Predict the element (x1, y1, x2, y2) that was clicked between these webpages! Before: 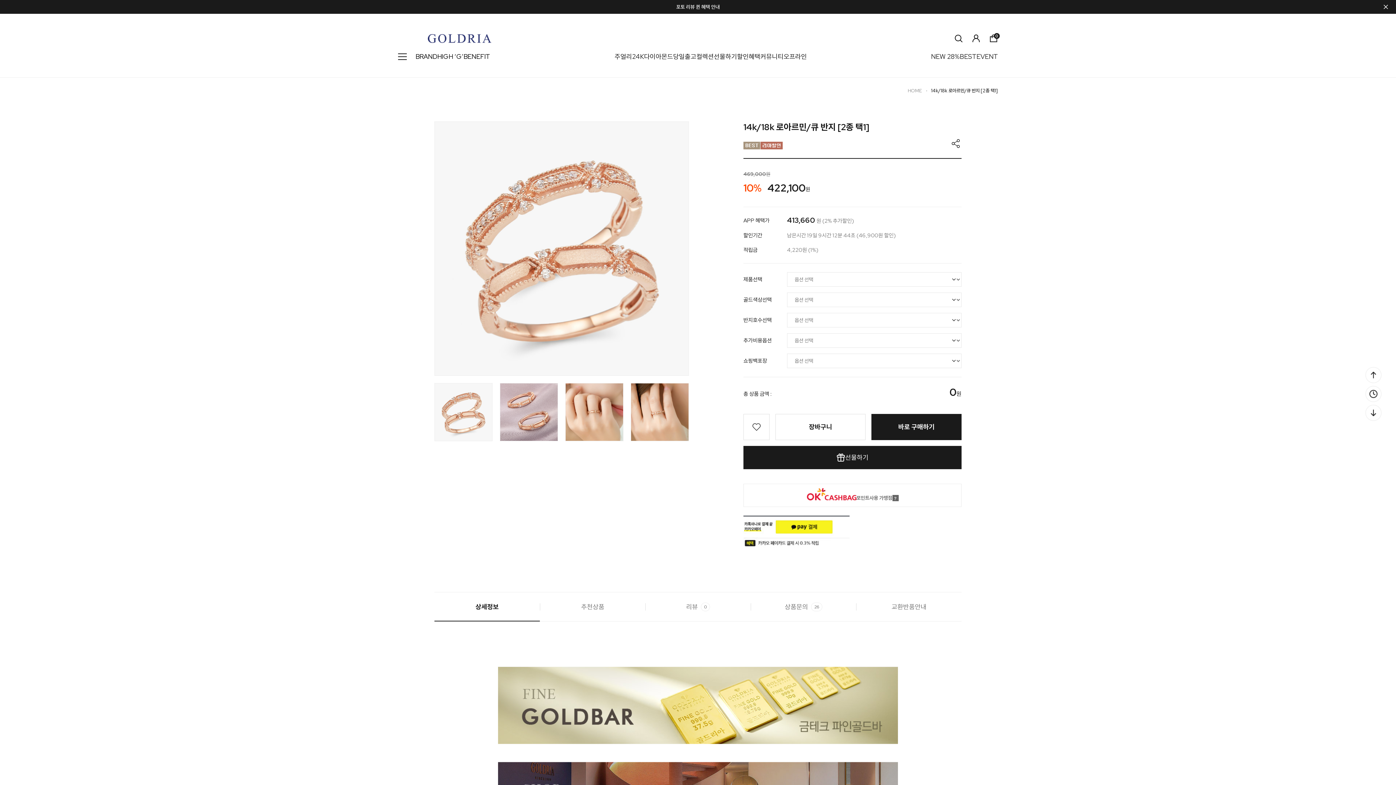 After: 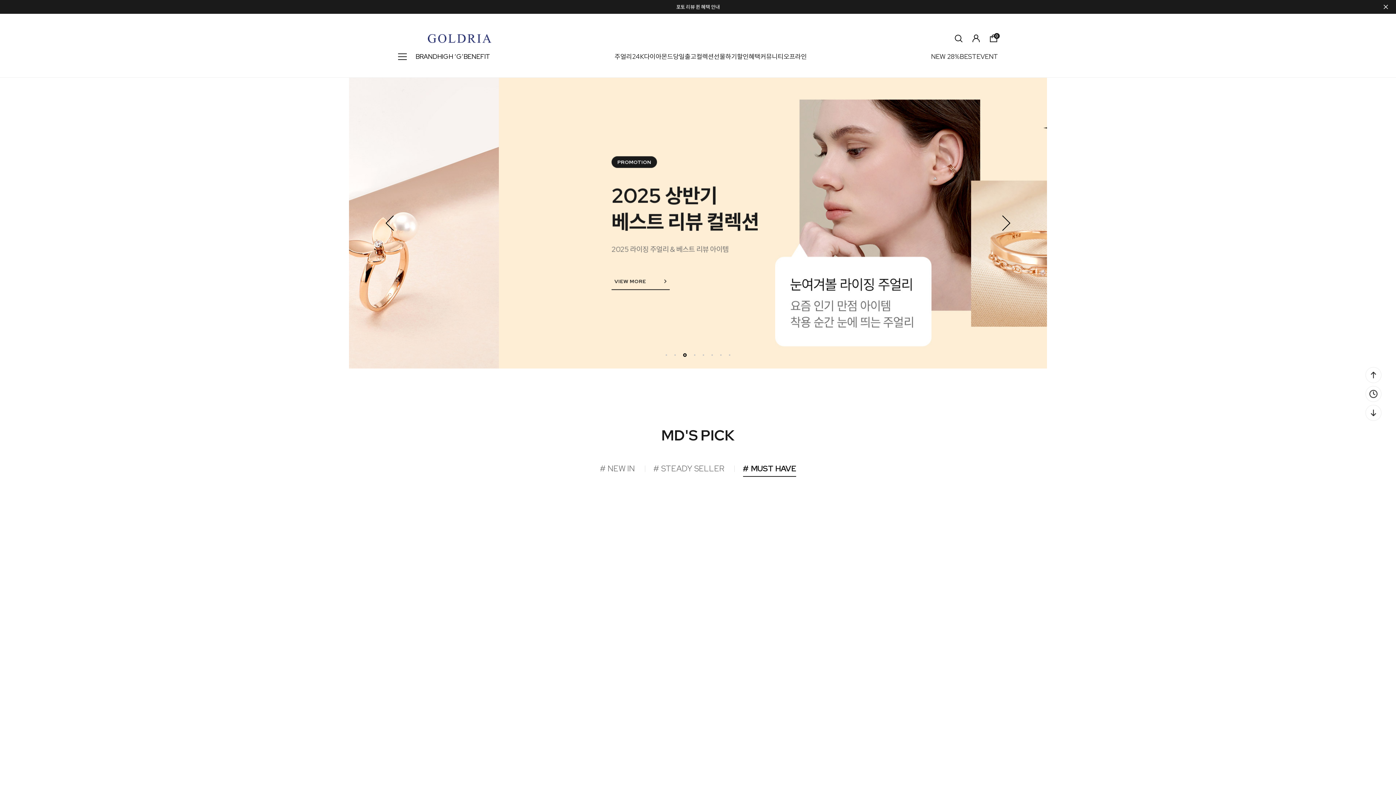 Action: bbox: (428, 35, 491, 41)